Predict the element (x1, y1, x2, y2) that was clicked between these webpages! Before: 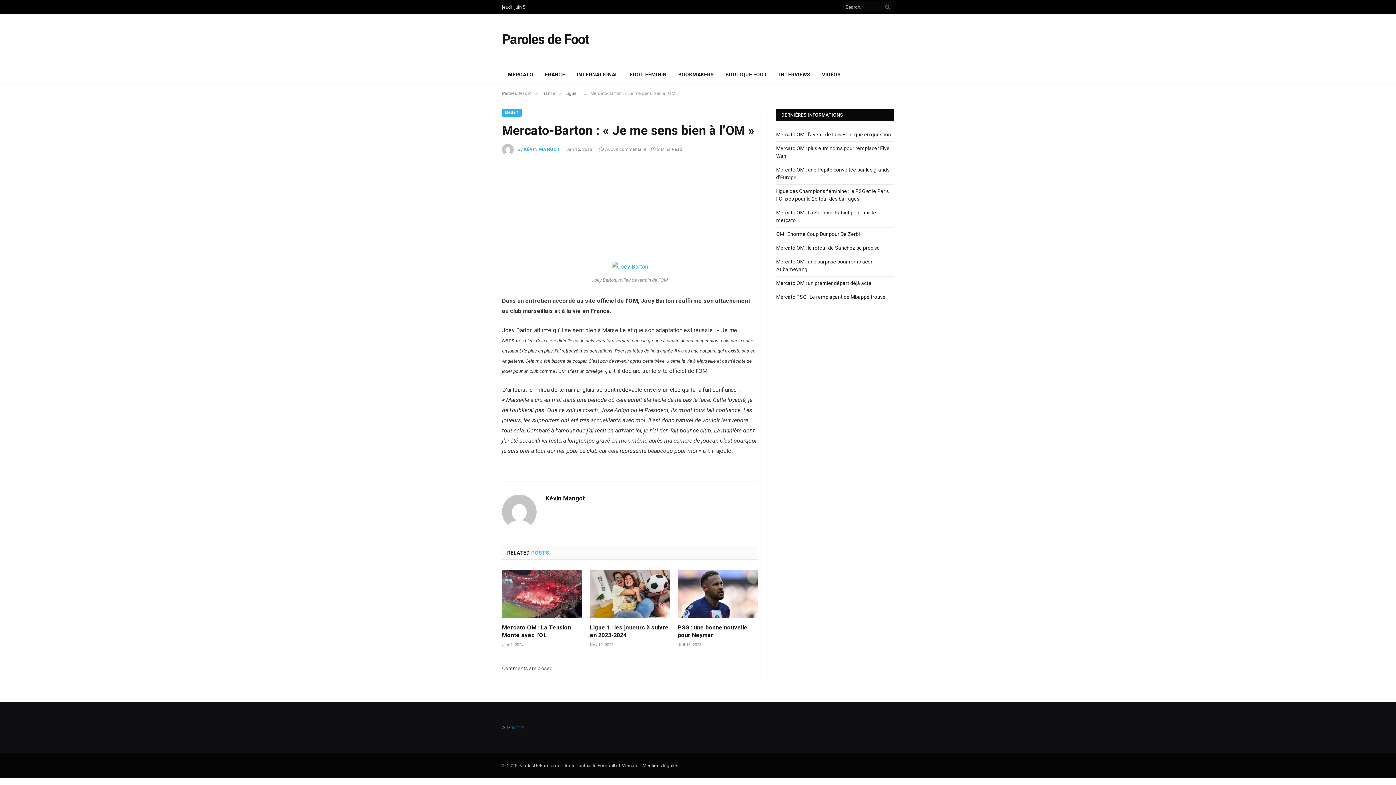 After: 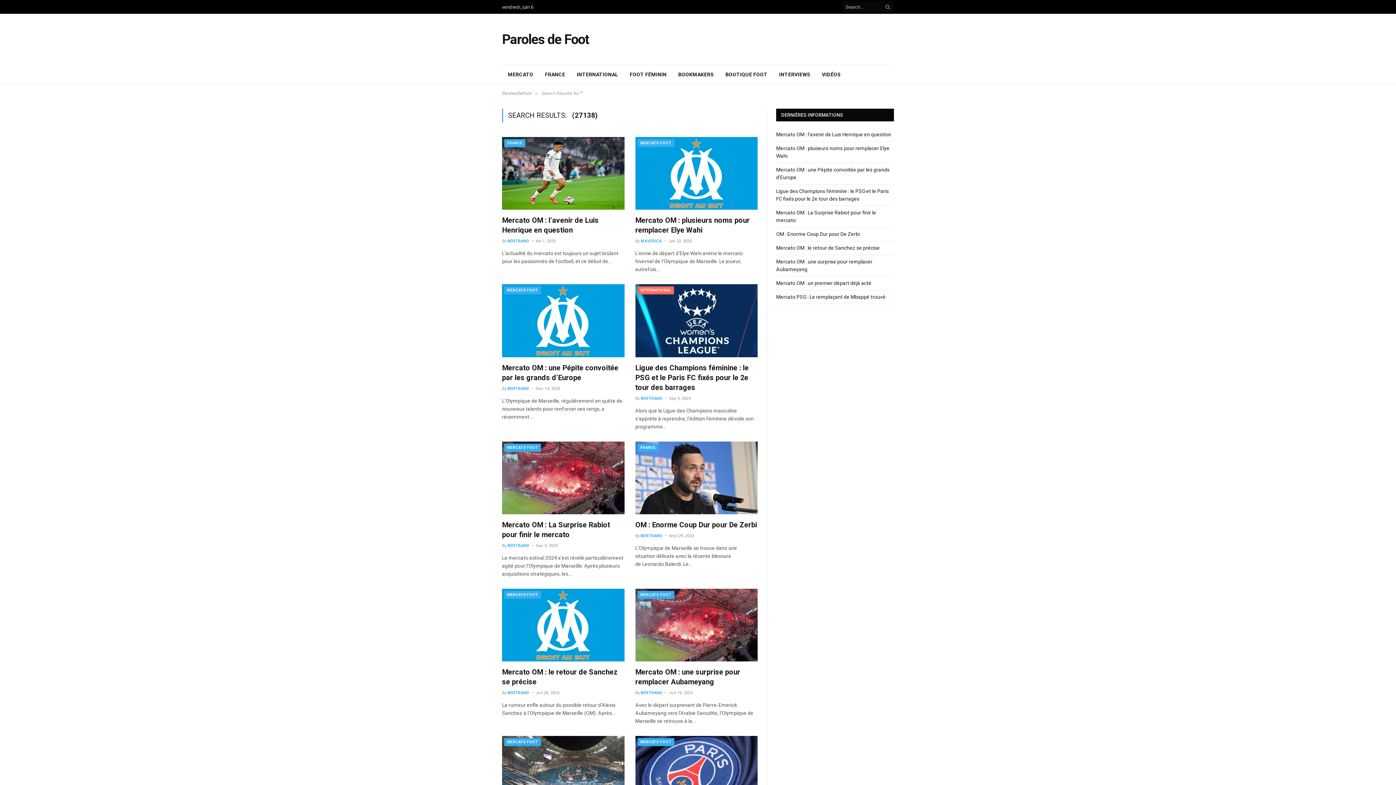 Action: bbox: (884, 0, 891, 13)